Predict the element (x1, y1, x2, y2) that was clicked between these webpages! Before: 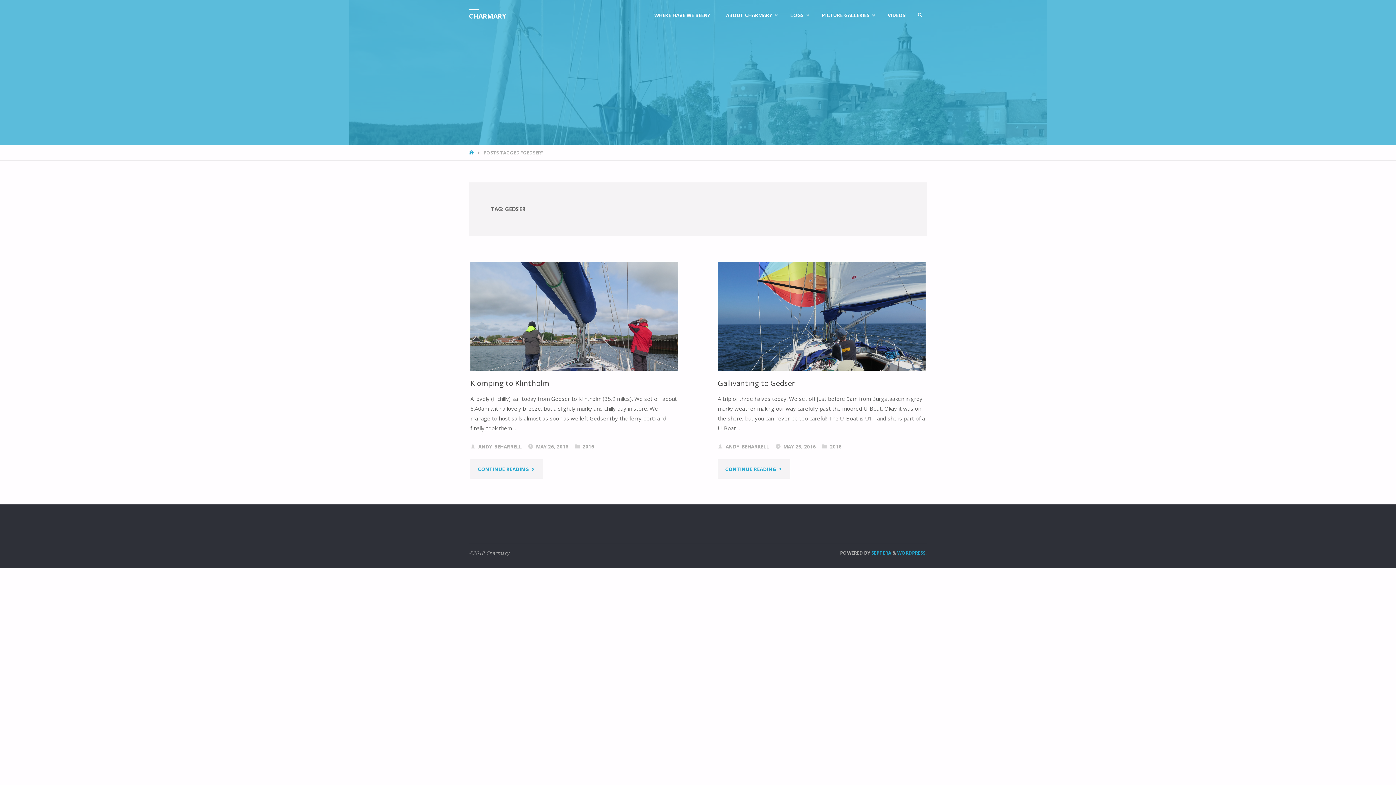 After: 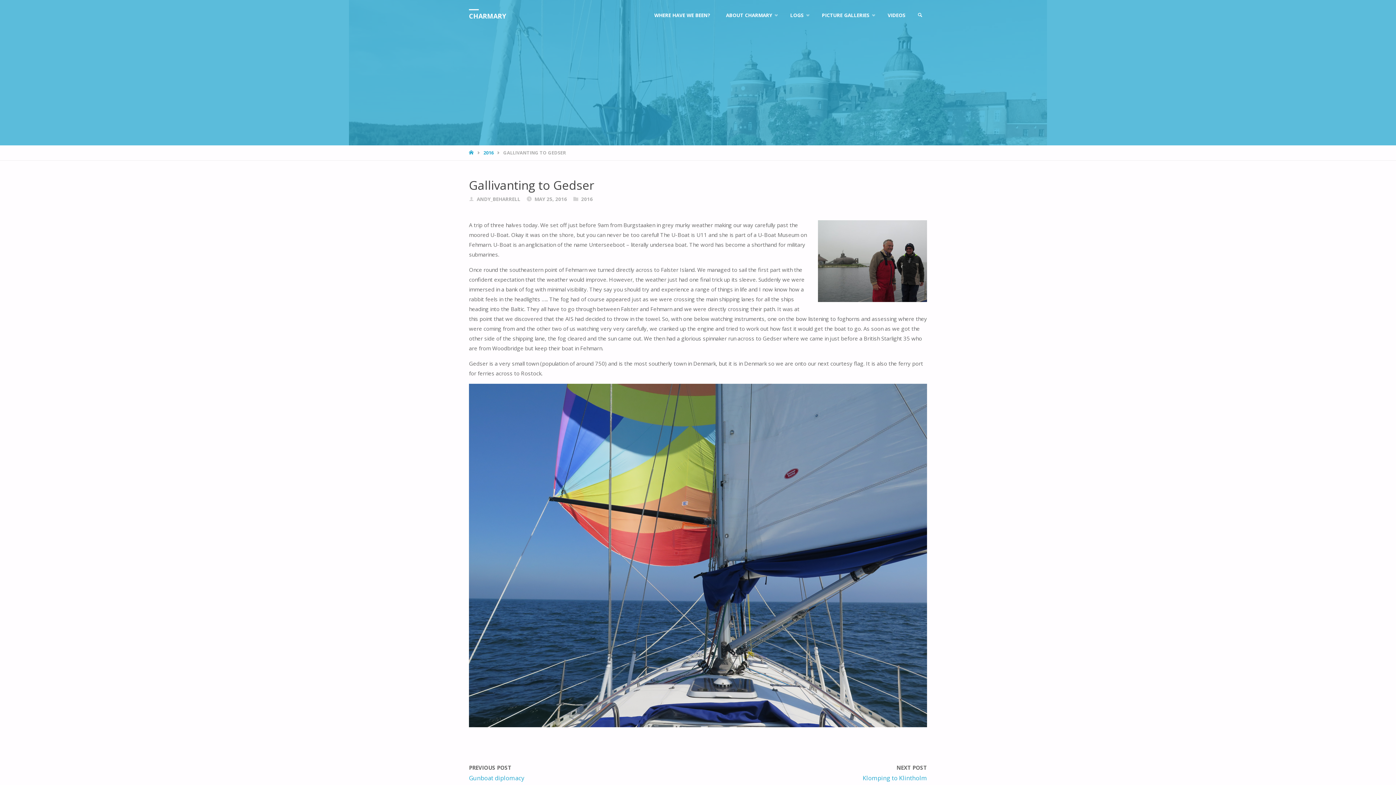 Action: bbox: (717, 459, 790, 478) label: CONTINUE READING
"GALLIVANTING TO GEDSER"